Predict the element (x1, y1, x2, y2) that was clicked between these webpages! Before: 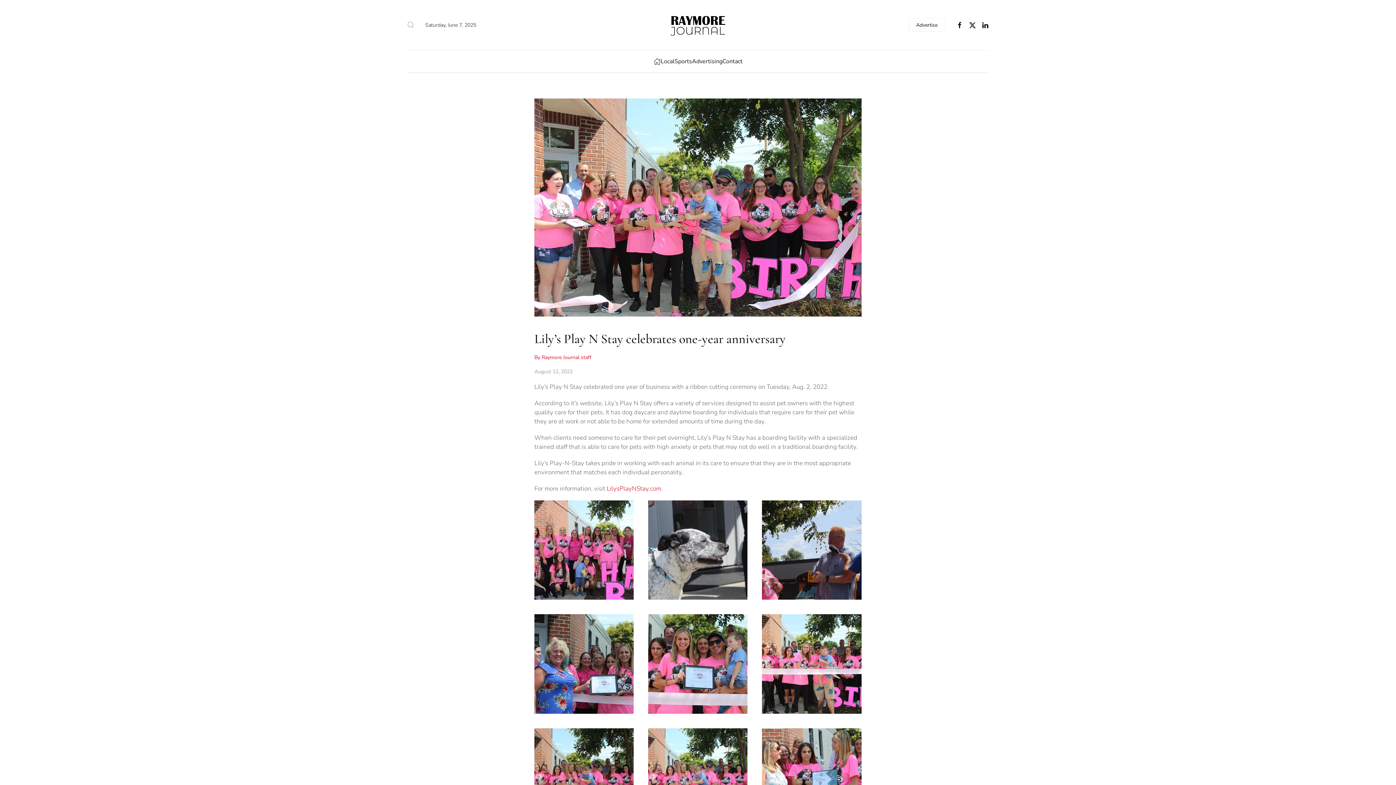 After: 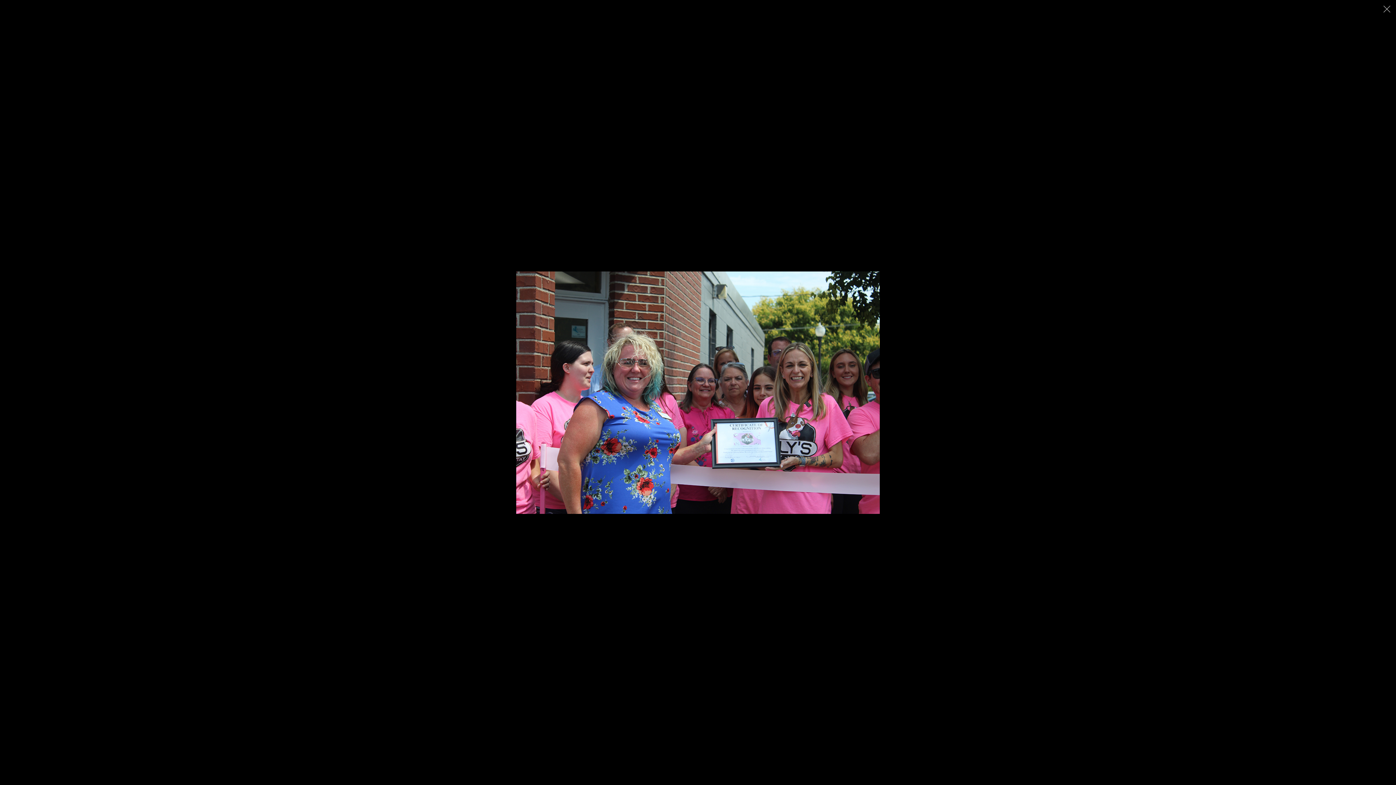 Action: bbox: (534, 614, 633, 714)